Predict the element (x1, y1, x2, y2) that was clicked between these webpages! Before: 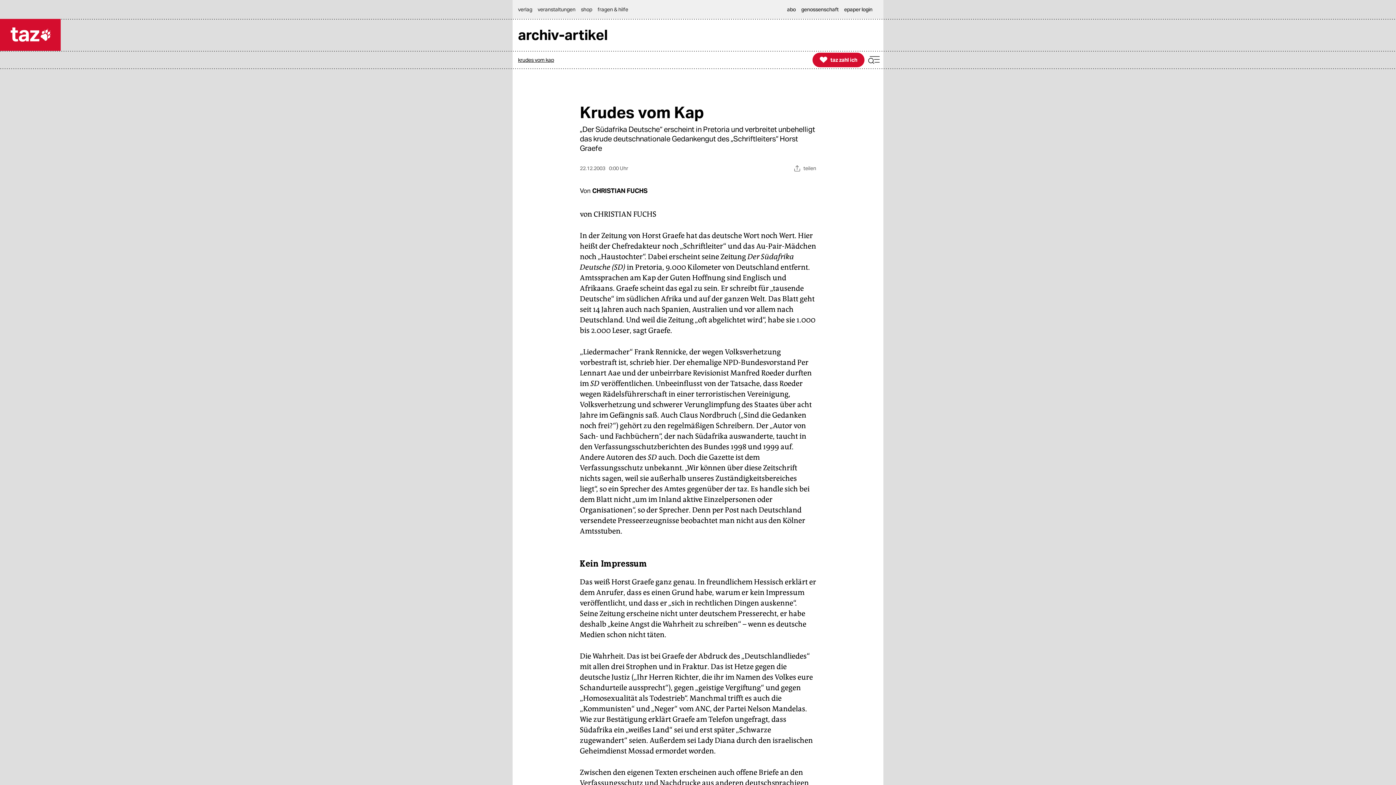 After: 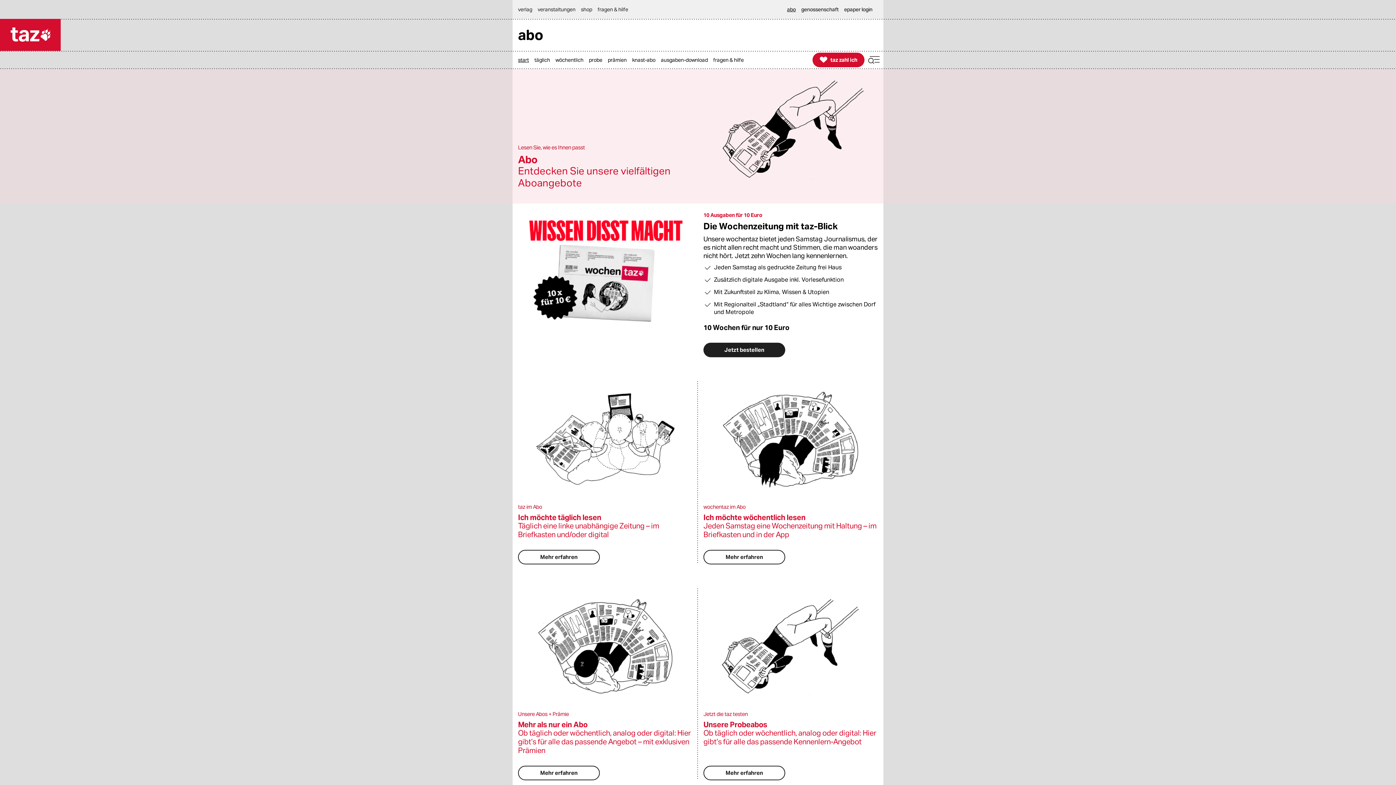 Action: bbox: (787, 0, 799, 18) label: abo